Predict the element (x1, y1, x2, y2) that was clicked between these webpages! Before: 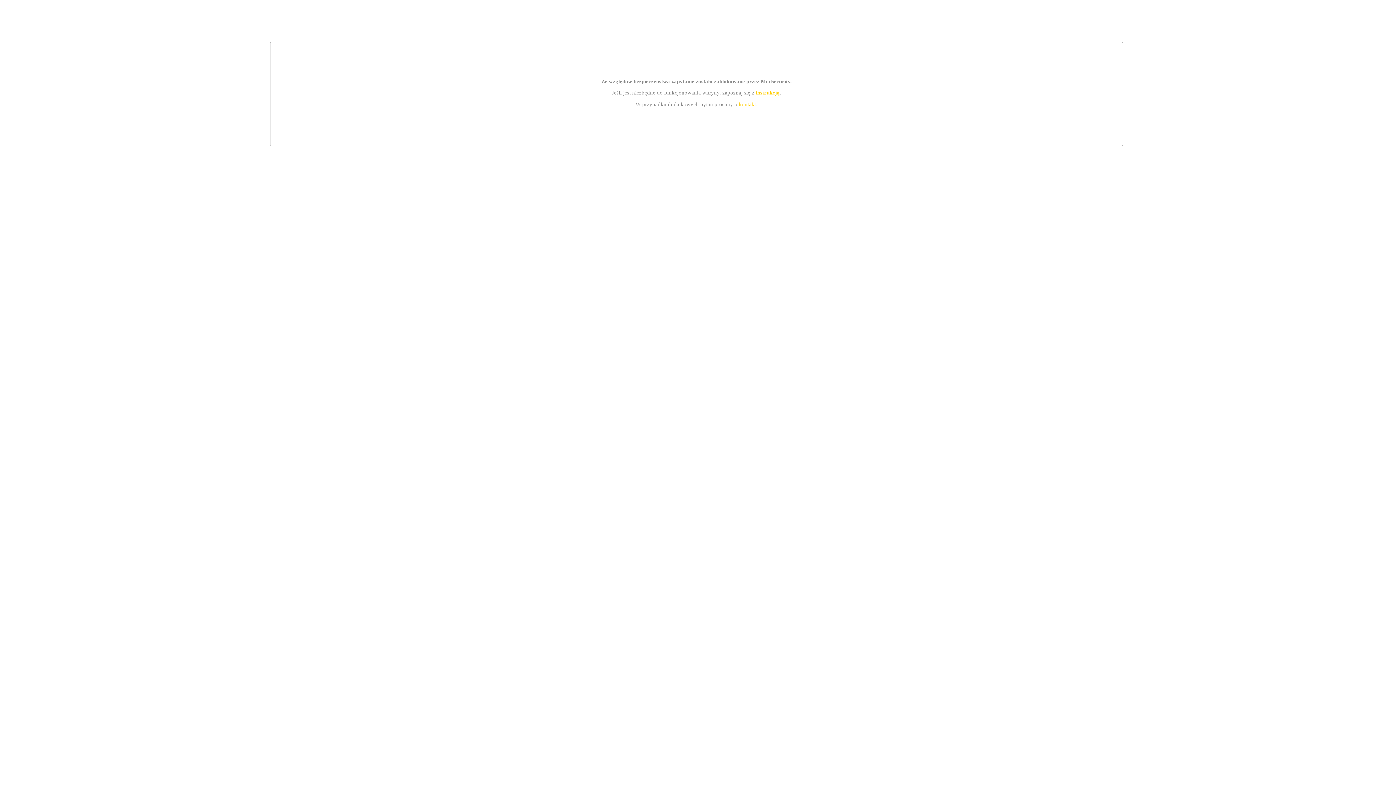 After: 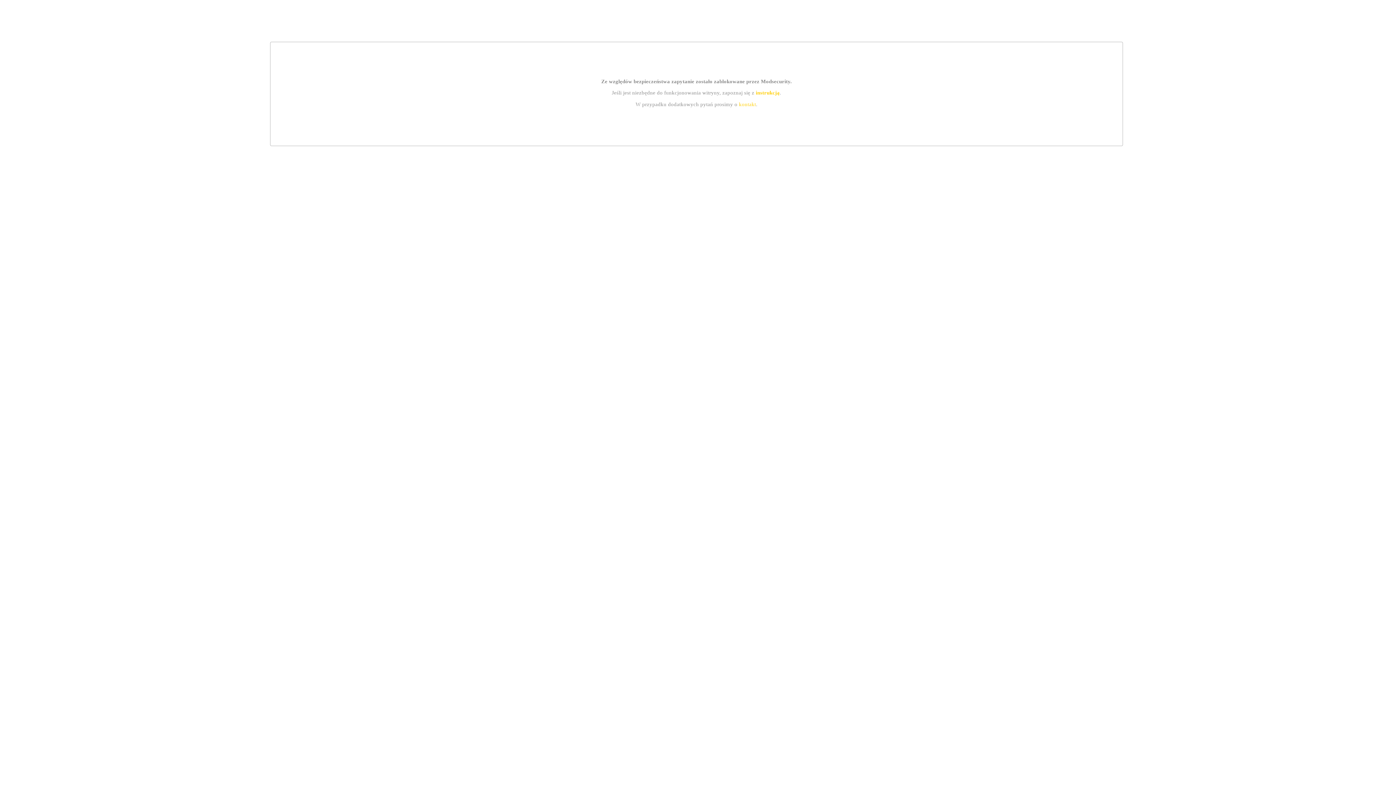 Action: bbox: (755, 89, 779, 95) label: instrukcją